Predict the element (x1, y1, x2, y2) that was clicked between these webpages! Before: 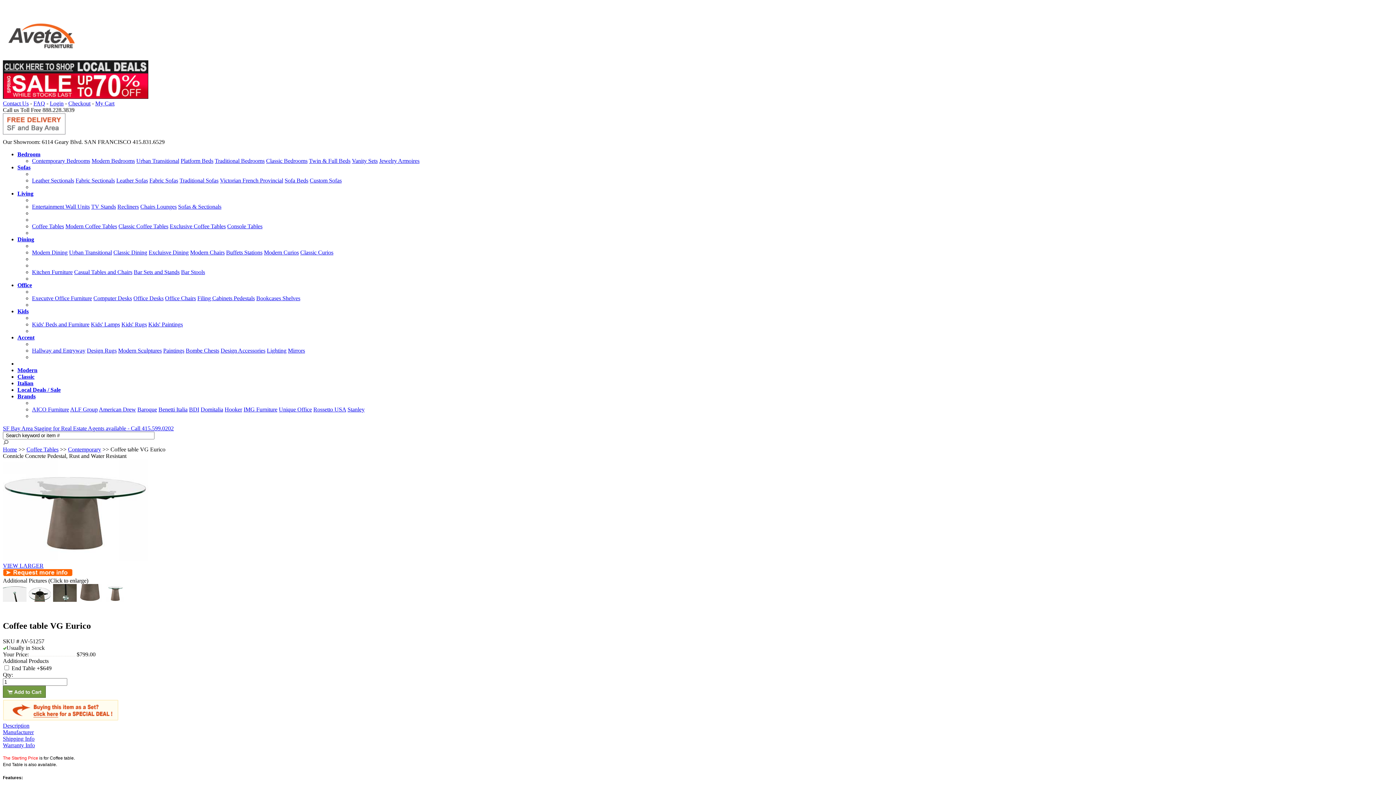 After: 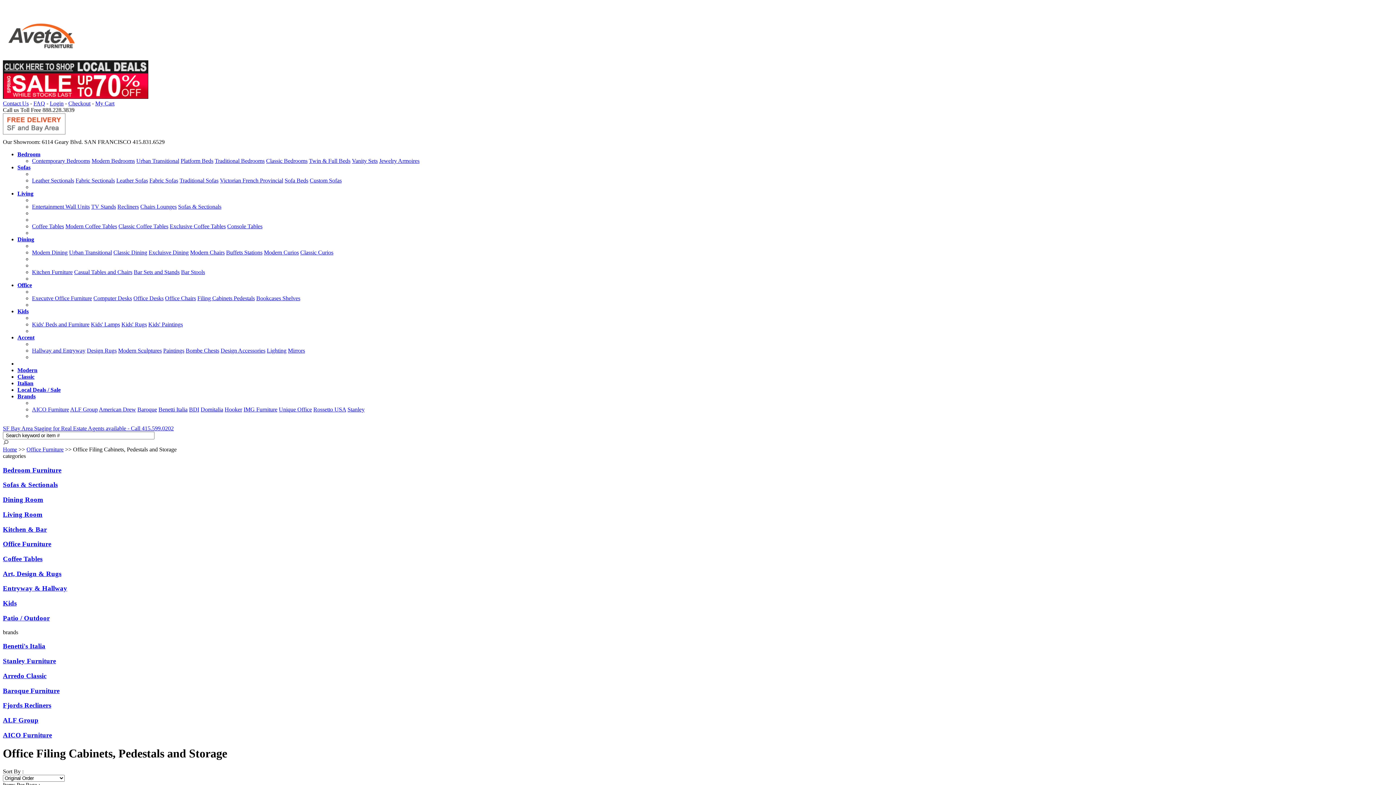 Action: label: Filing Cabinets Pedestals bbox: (197, 295, 254, 301)